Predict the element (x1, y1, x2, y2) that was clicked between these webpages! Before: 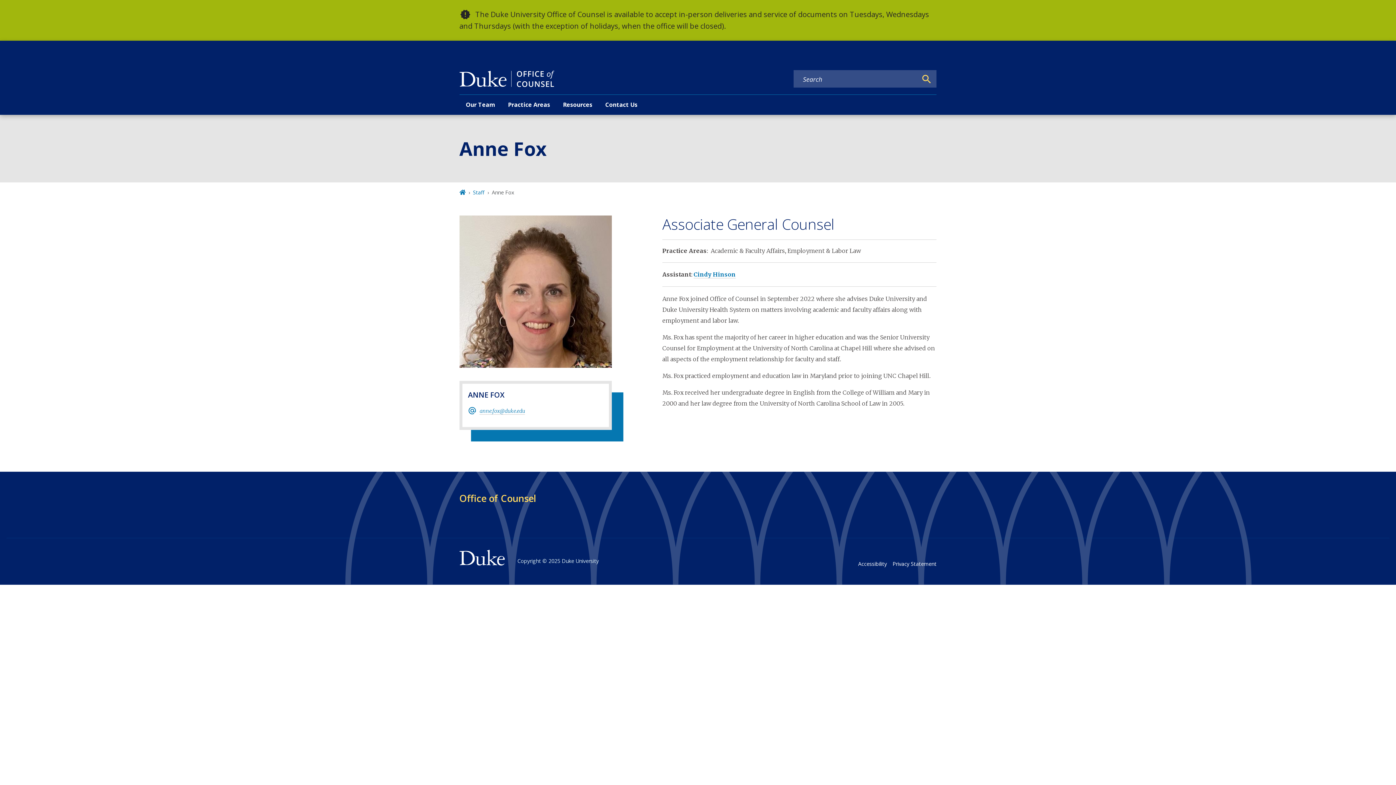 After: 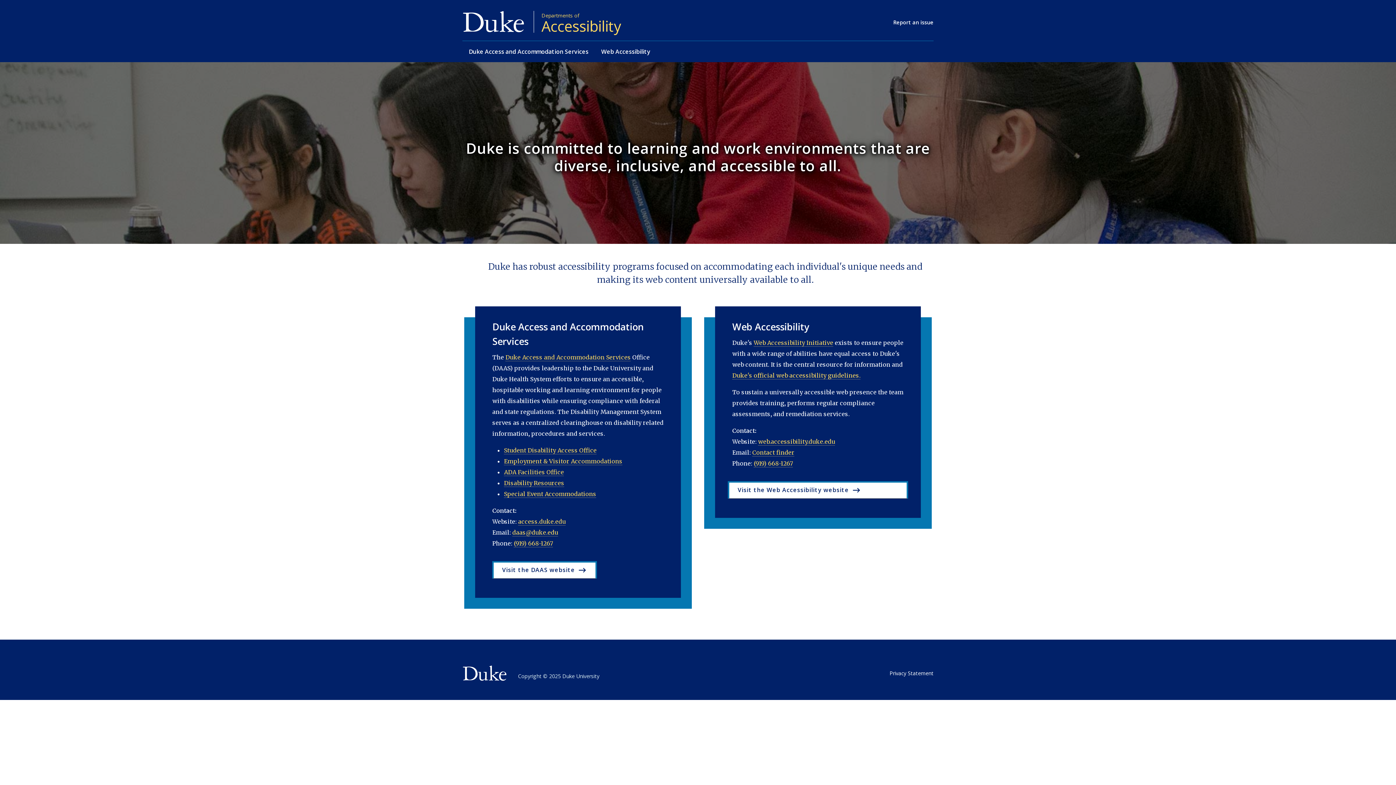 Action: bbox: (858, 560, 887, 568) label: Accessibility